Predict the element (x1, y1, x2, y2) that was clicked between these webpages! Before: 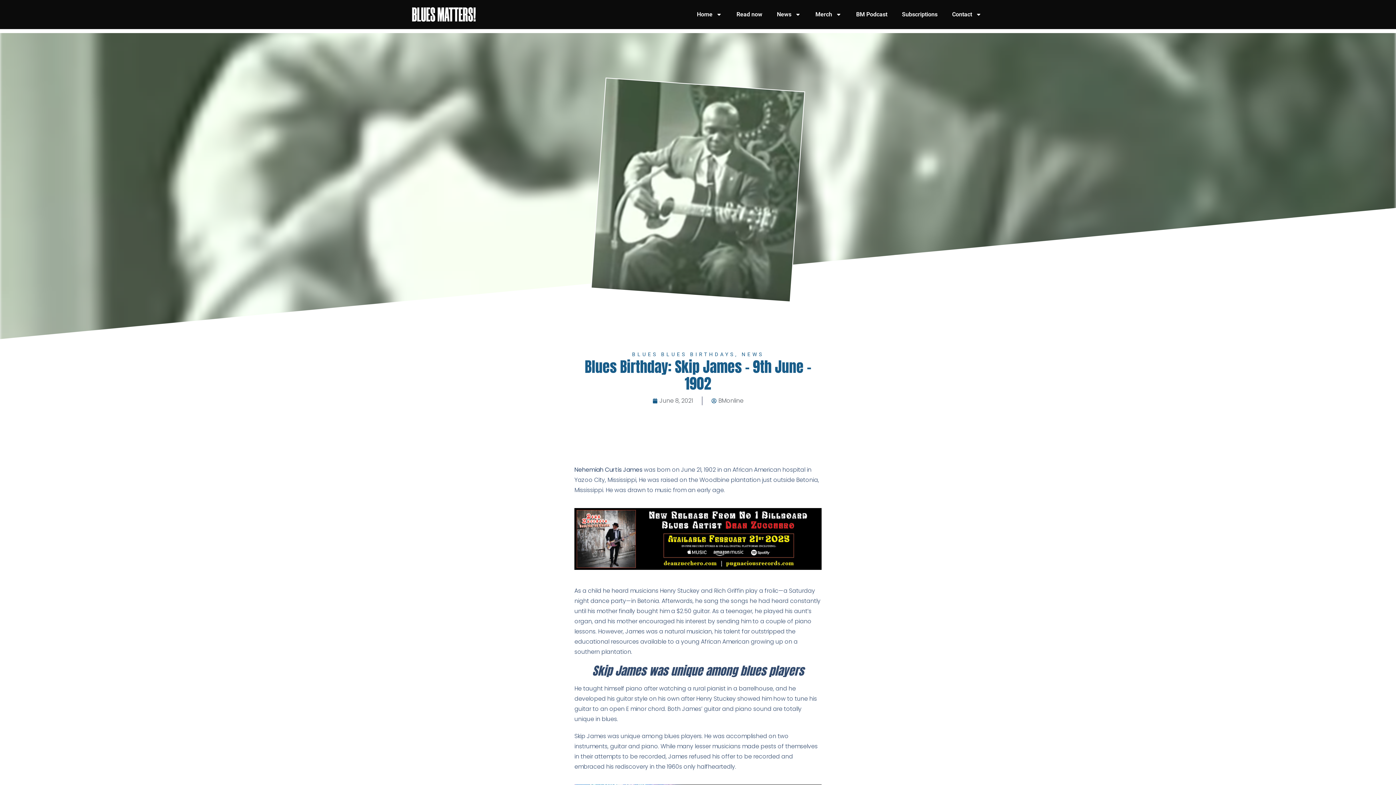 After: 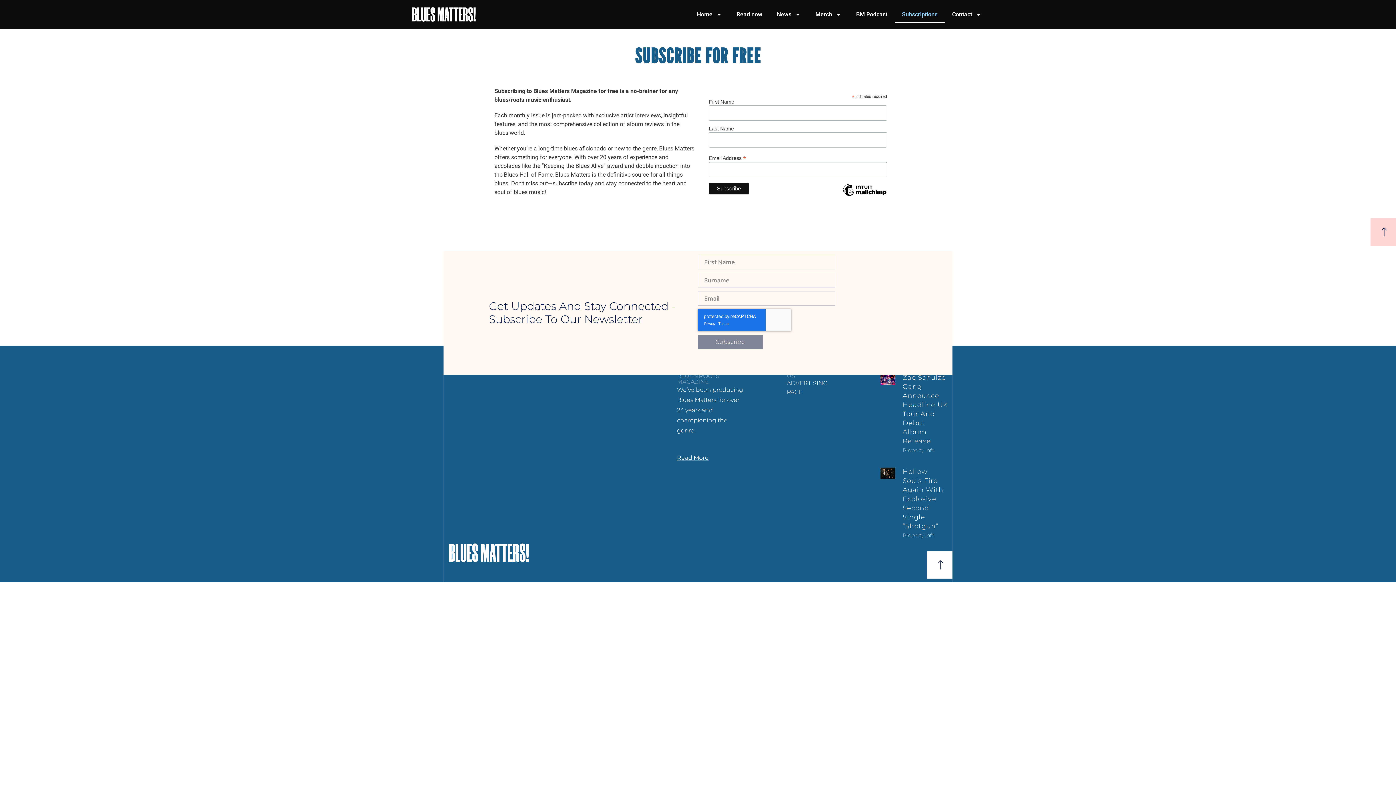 Action: label: Subscriptions bbox: (894, 6, 945, 22)